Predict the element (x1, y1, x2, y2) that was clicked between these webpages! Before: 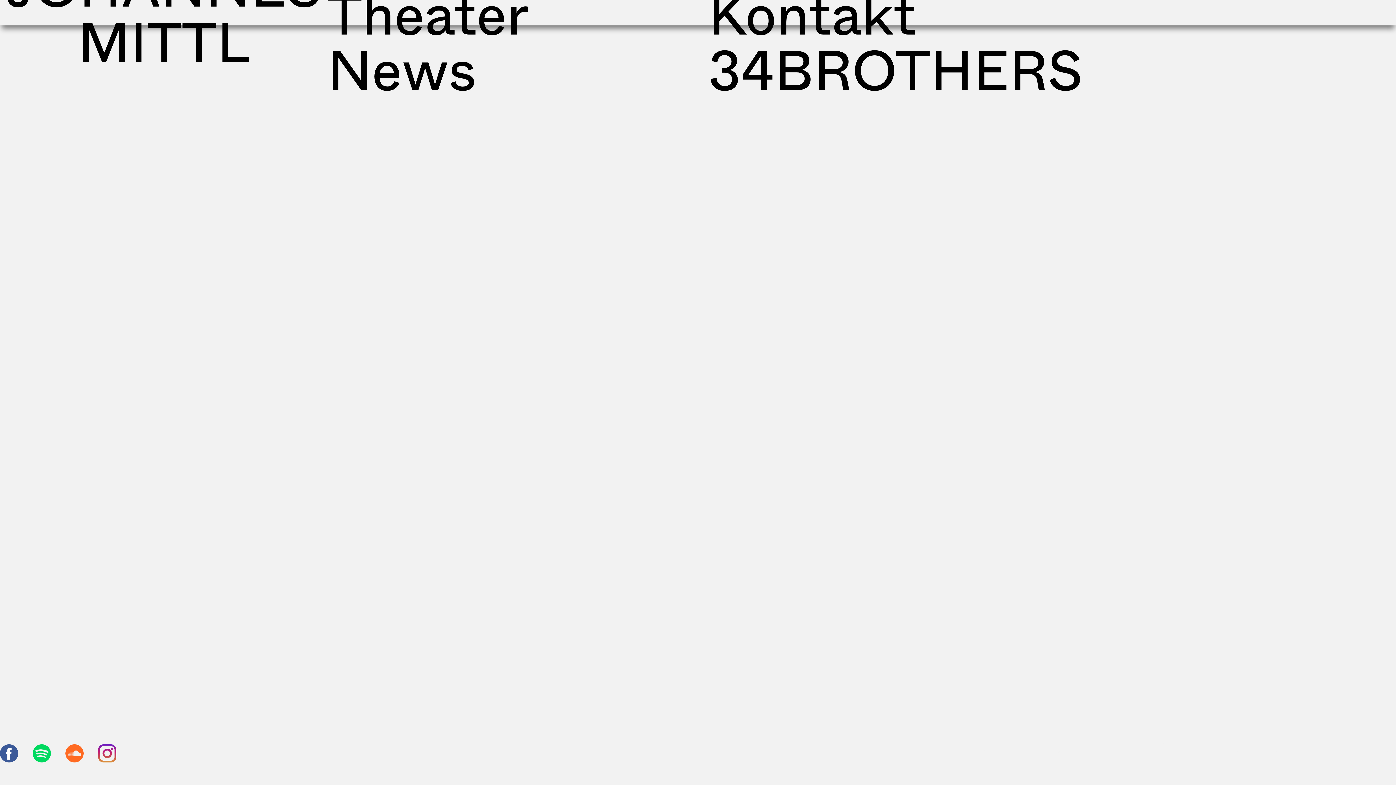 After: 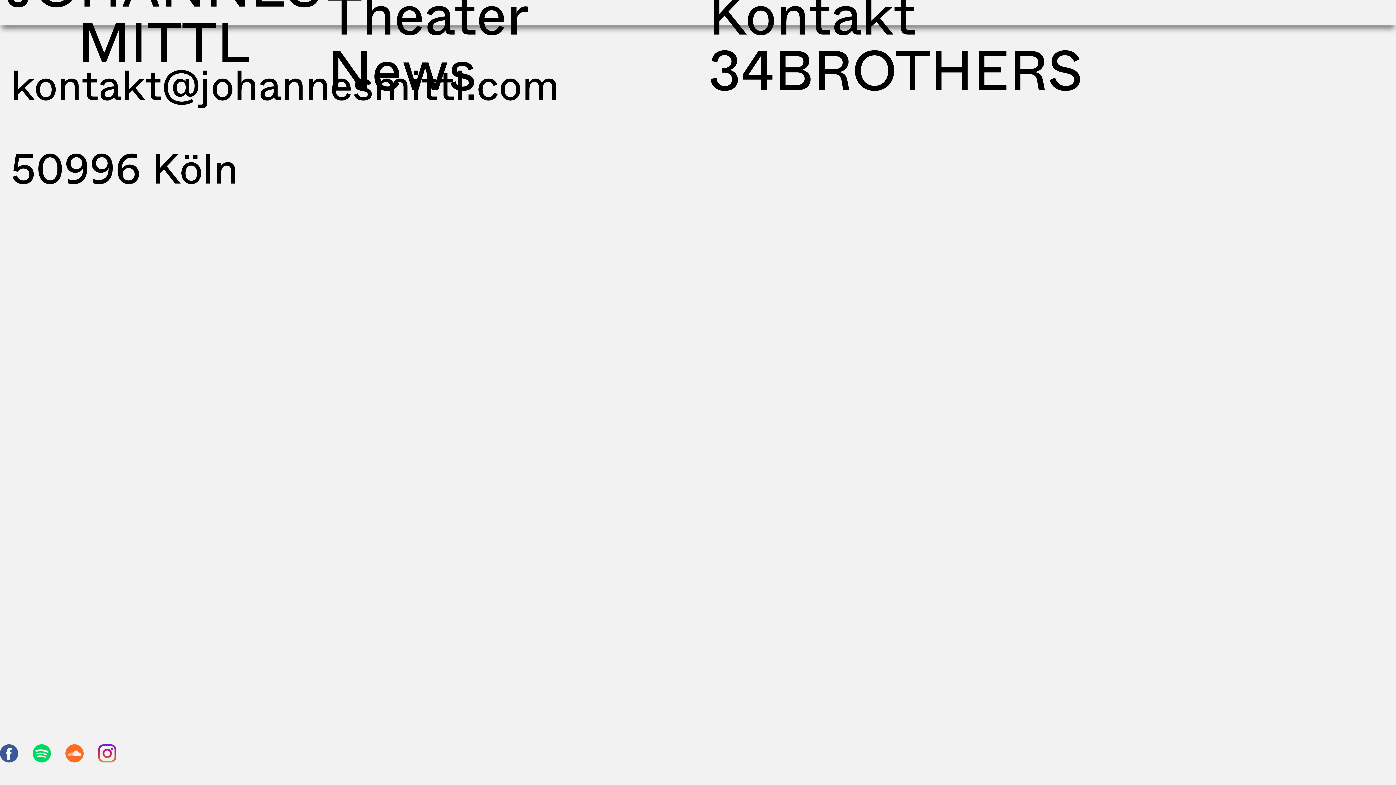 Action: bbox: (708, -15, 916, 40) label: Kontakt